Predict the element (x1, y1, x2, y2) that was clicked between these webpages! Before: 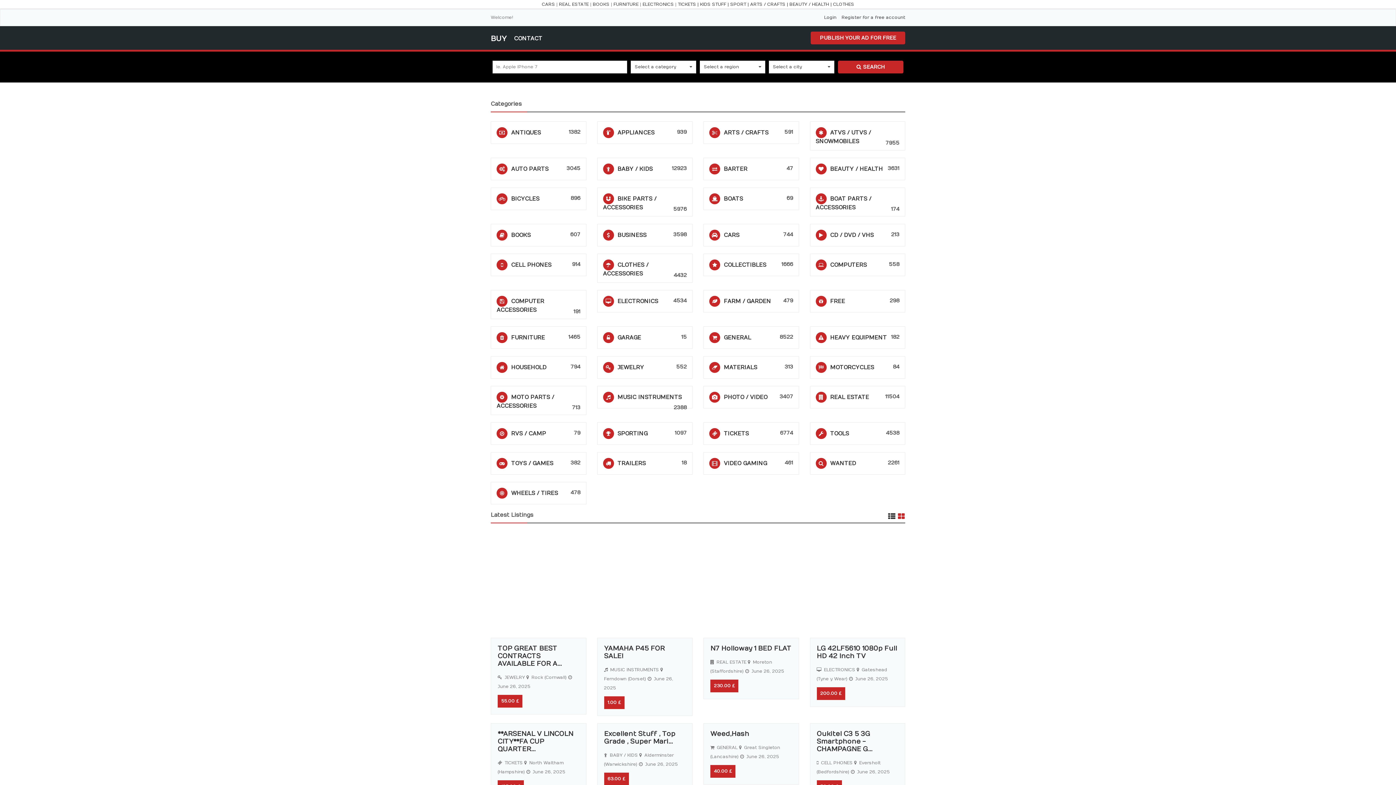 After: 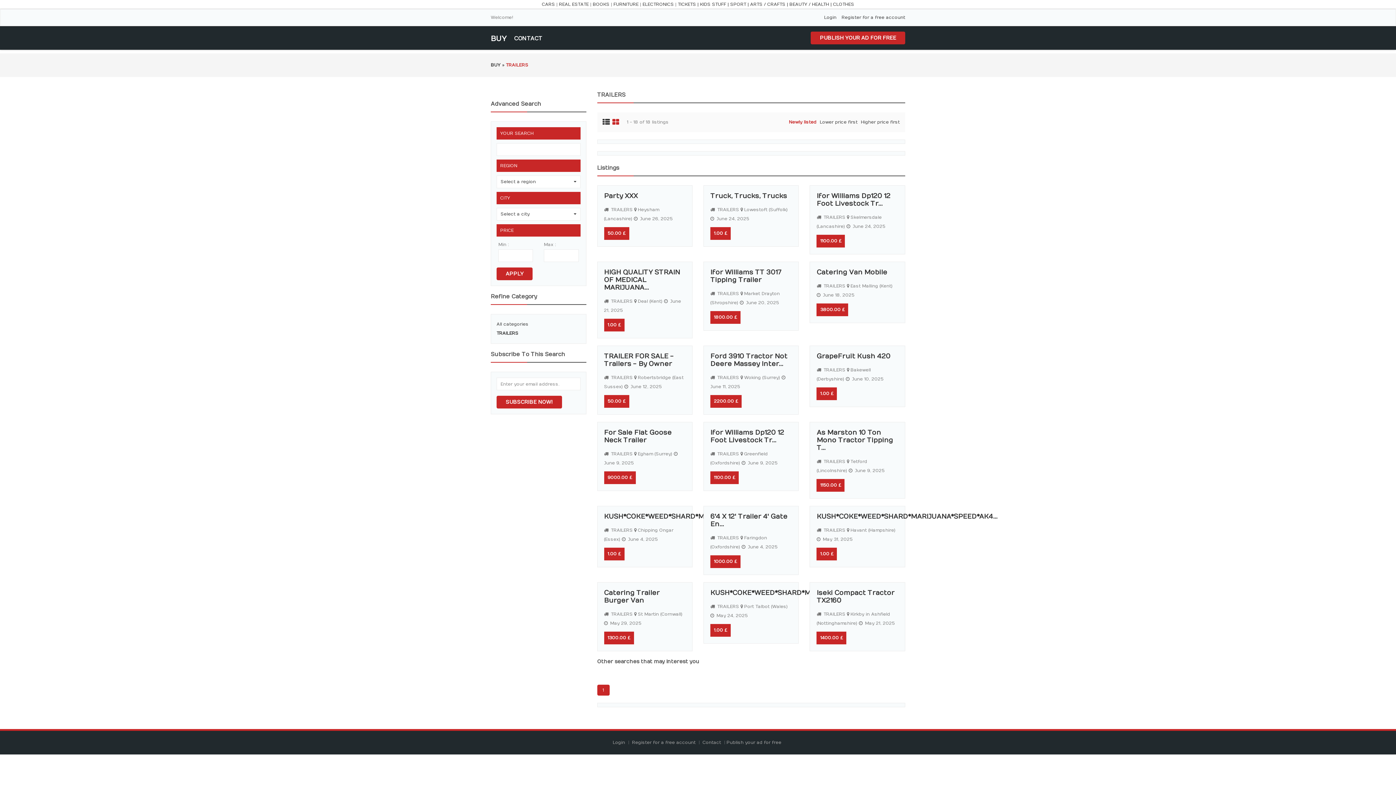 Action: label: TRAILERS bbox: (617, 460, 646, 466)